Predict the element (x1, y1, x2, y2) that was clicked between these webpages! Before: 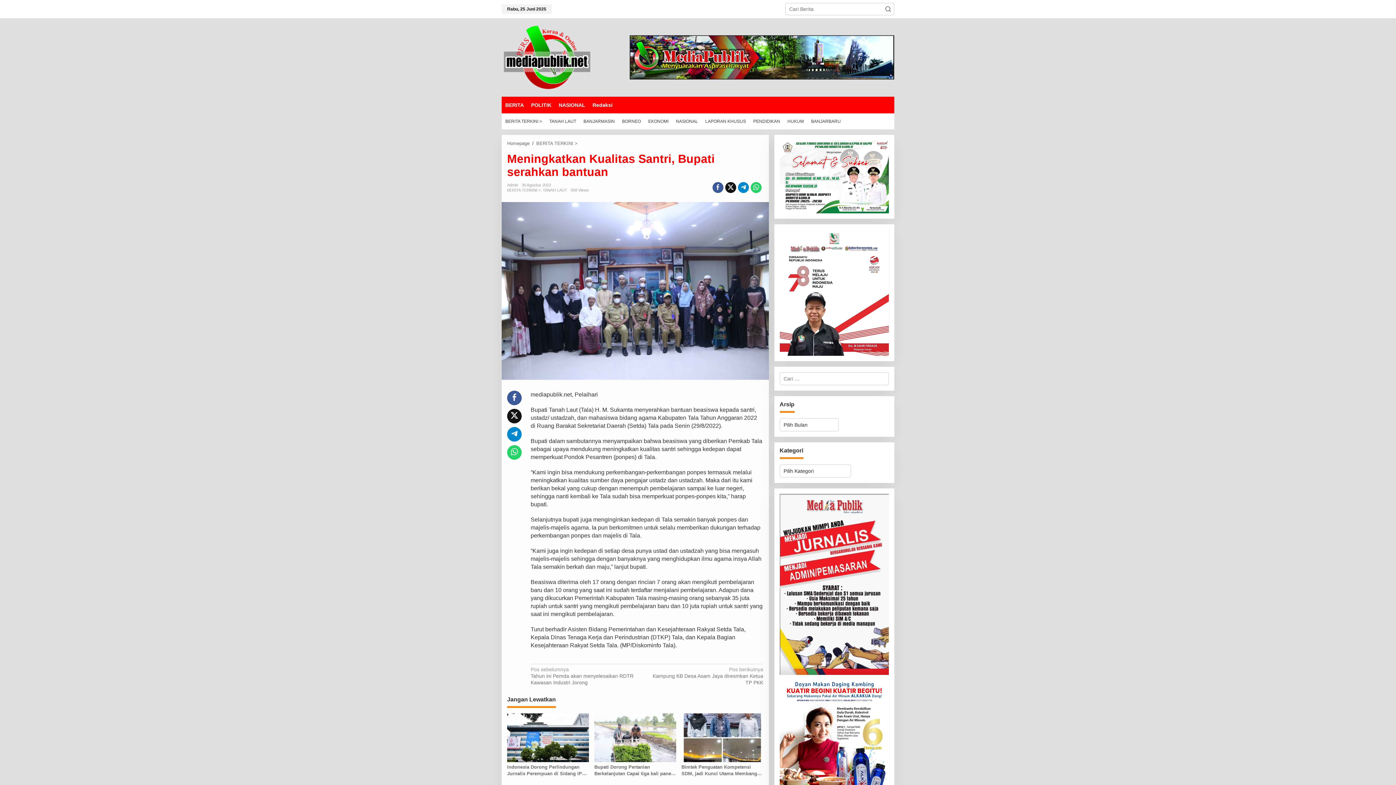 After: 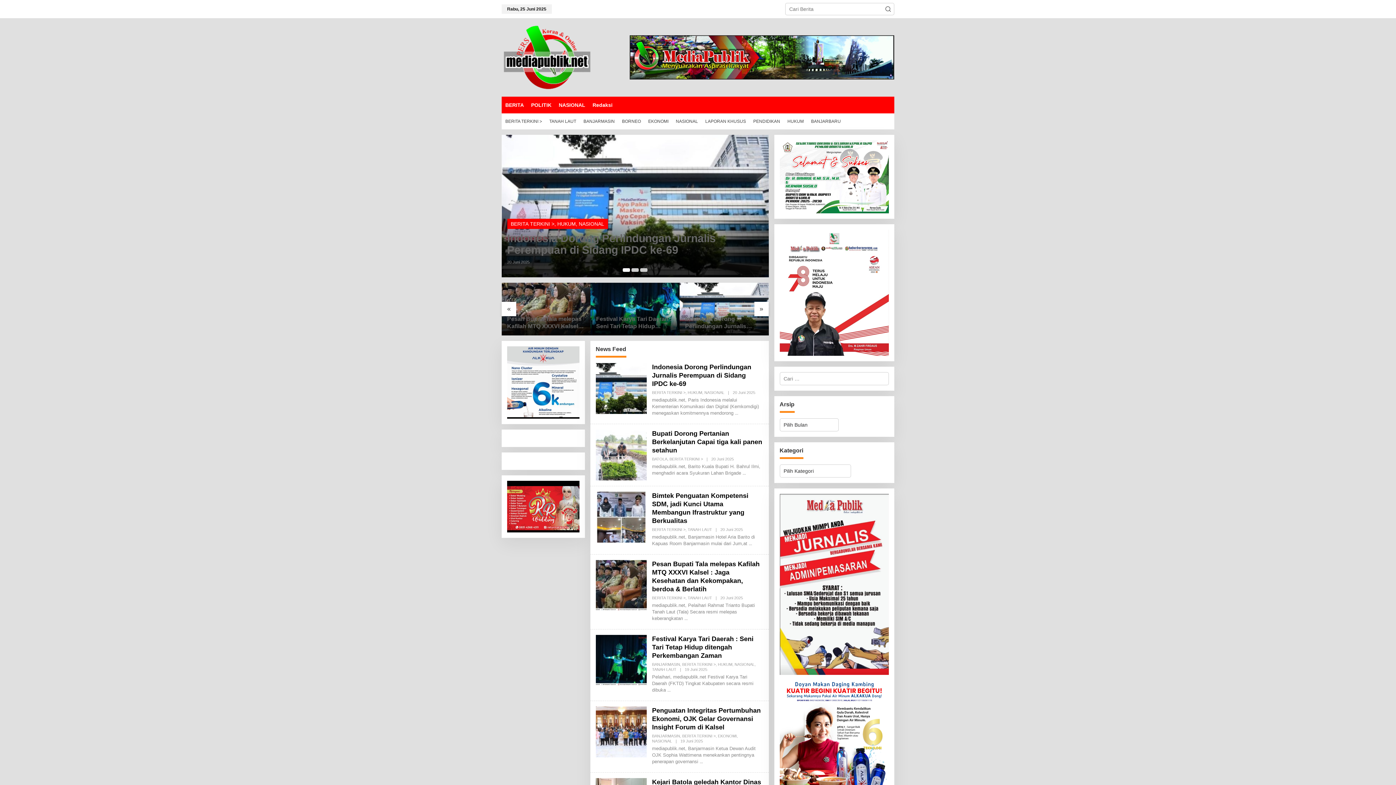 Action: bbox: (501, 54, 592, 59)